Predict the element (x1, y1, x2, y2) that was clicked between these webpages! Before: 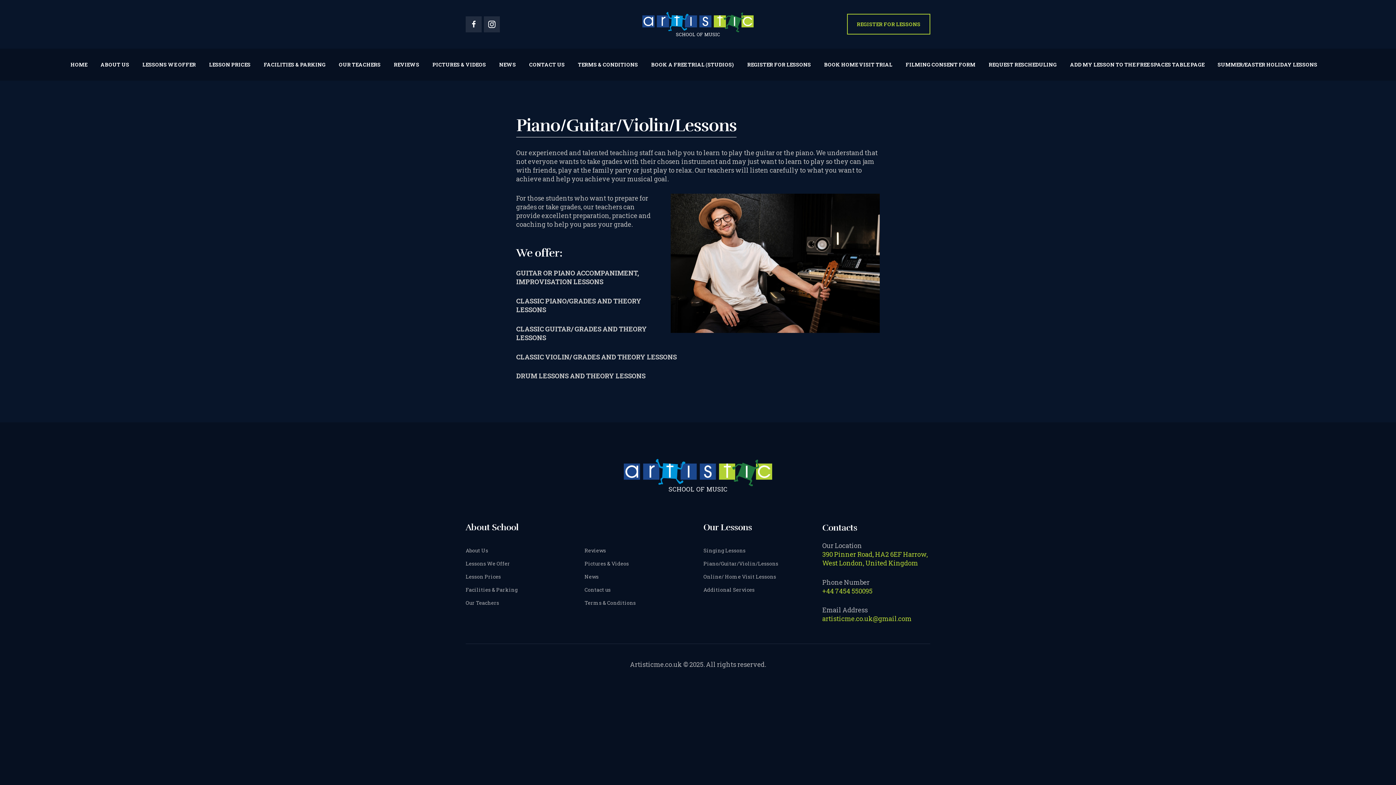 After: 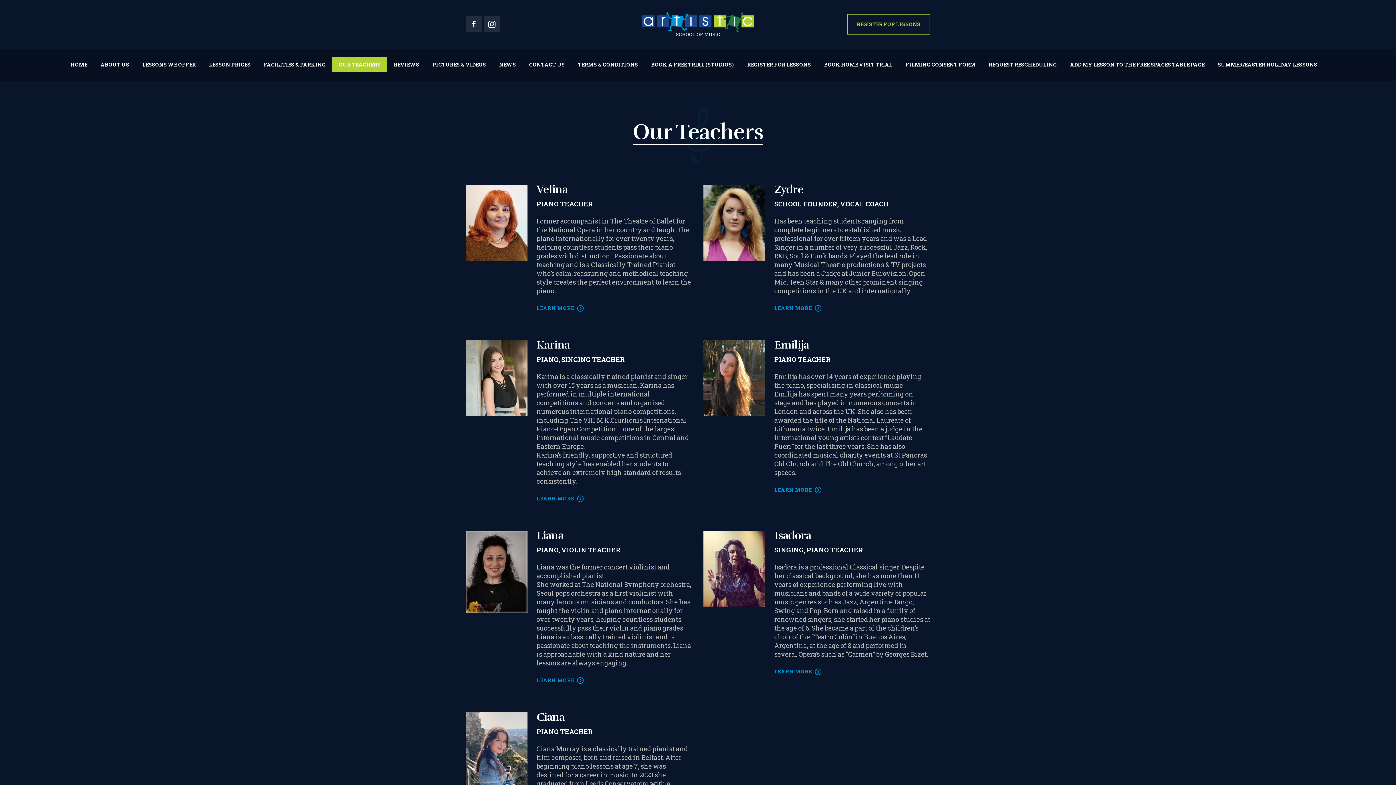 Action: label: OUR TEACHERS bbox: (332, 56, 387, 72)